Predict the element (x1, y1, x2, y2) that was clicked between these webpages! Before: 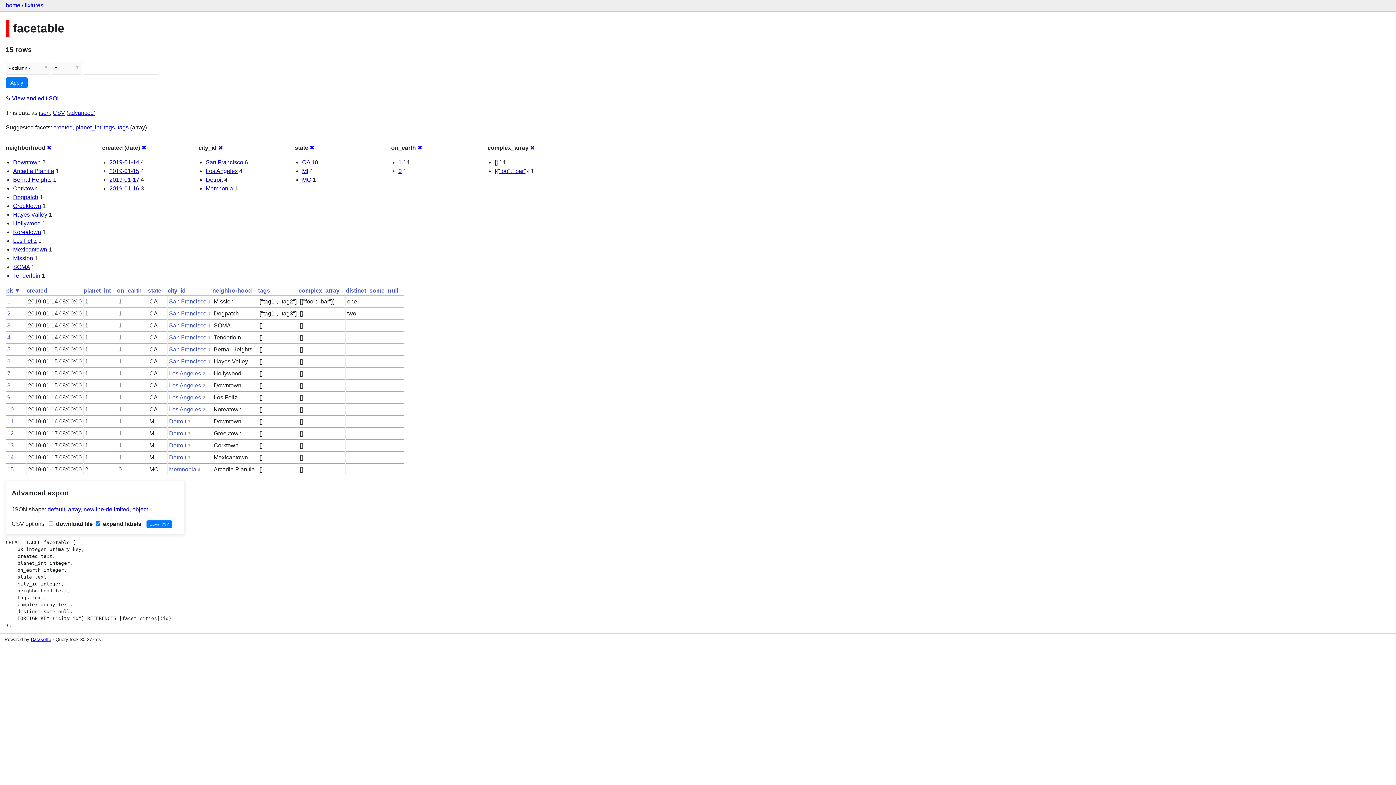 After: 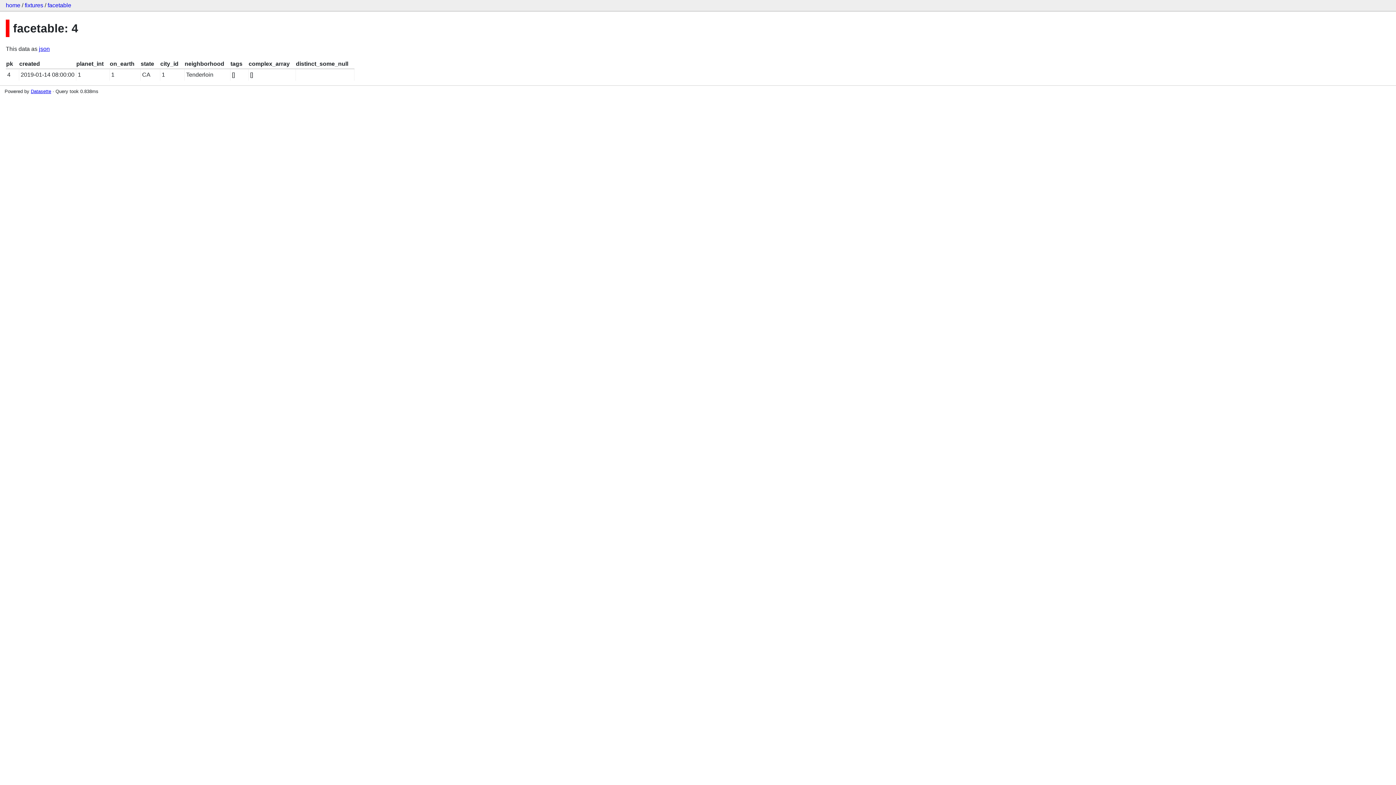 Action: label: 4 bbox: (7, 334, 10, 340)